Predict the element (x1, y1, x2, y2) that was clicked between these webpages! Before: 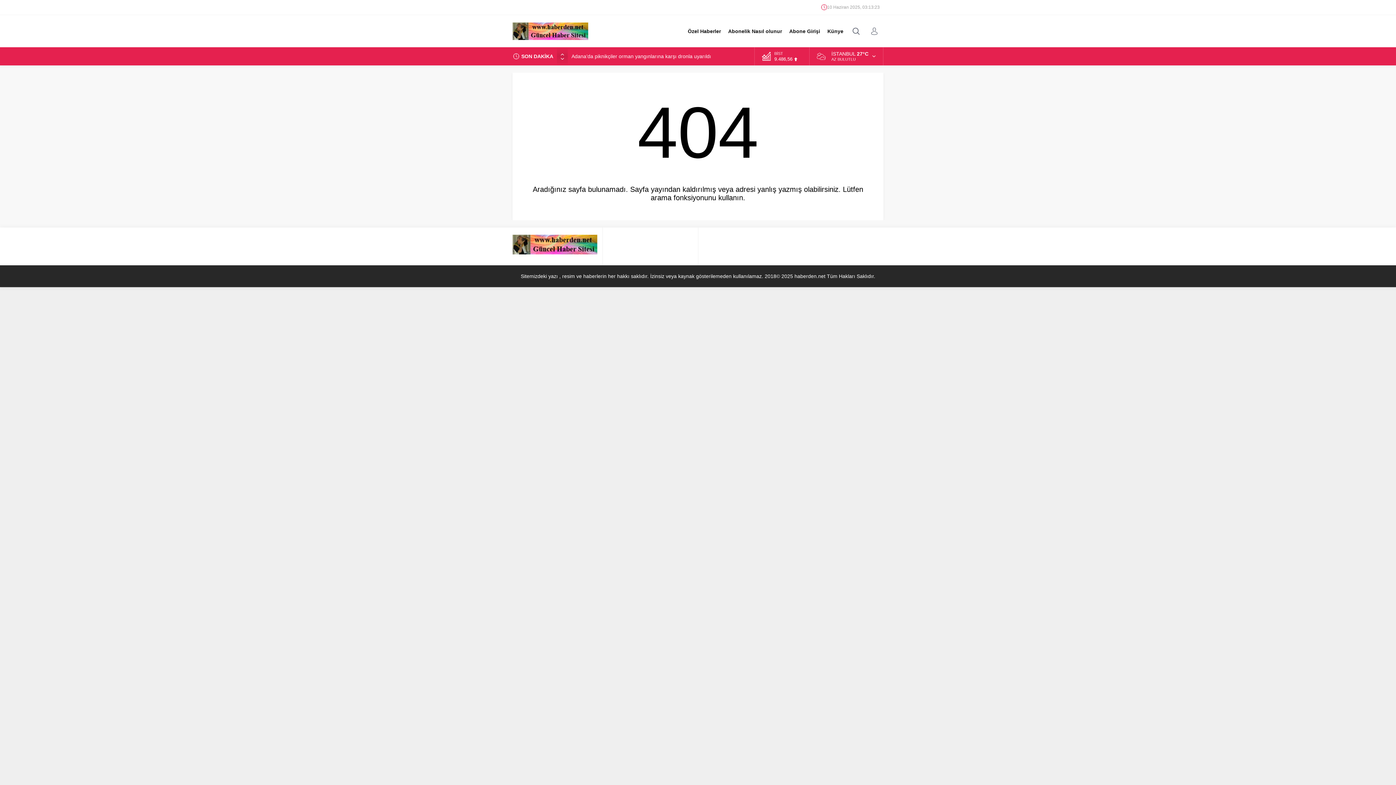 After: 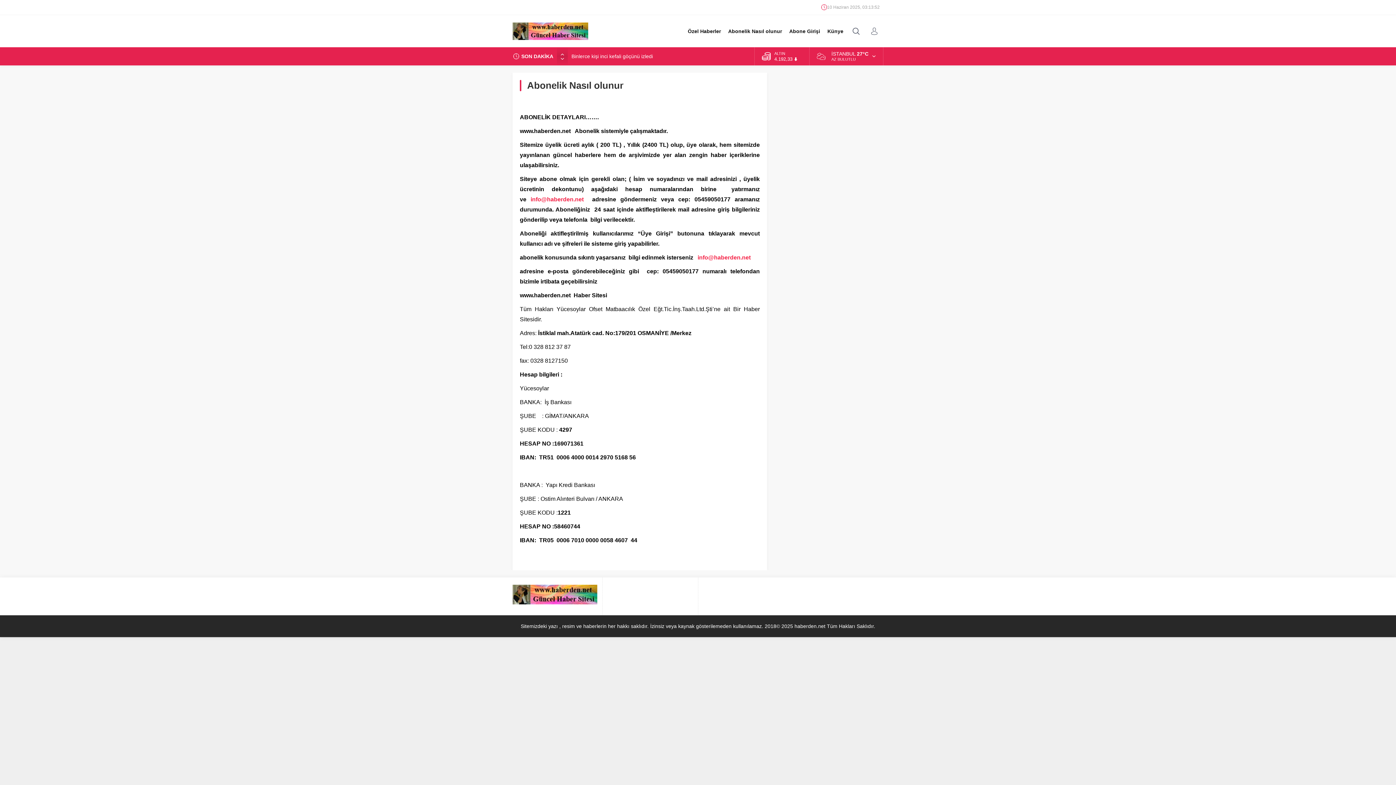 Action: bbox: (724, 15, 785, 47) label: Abonelik Nasıl olunur